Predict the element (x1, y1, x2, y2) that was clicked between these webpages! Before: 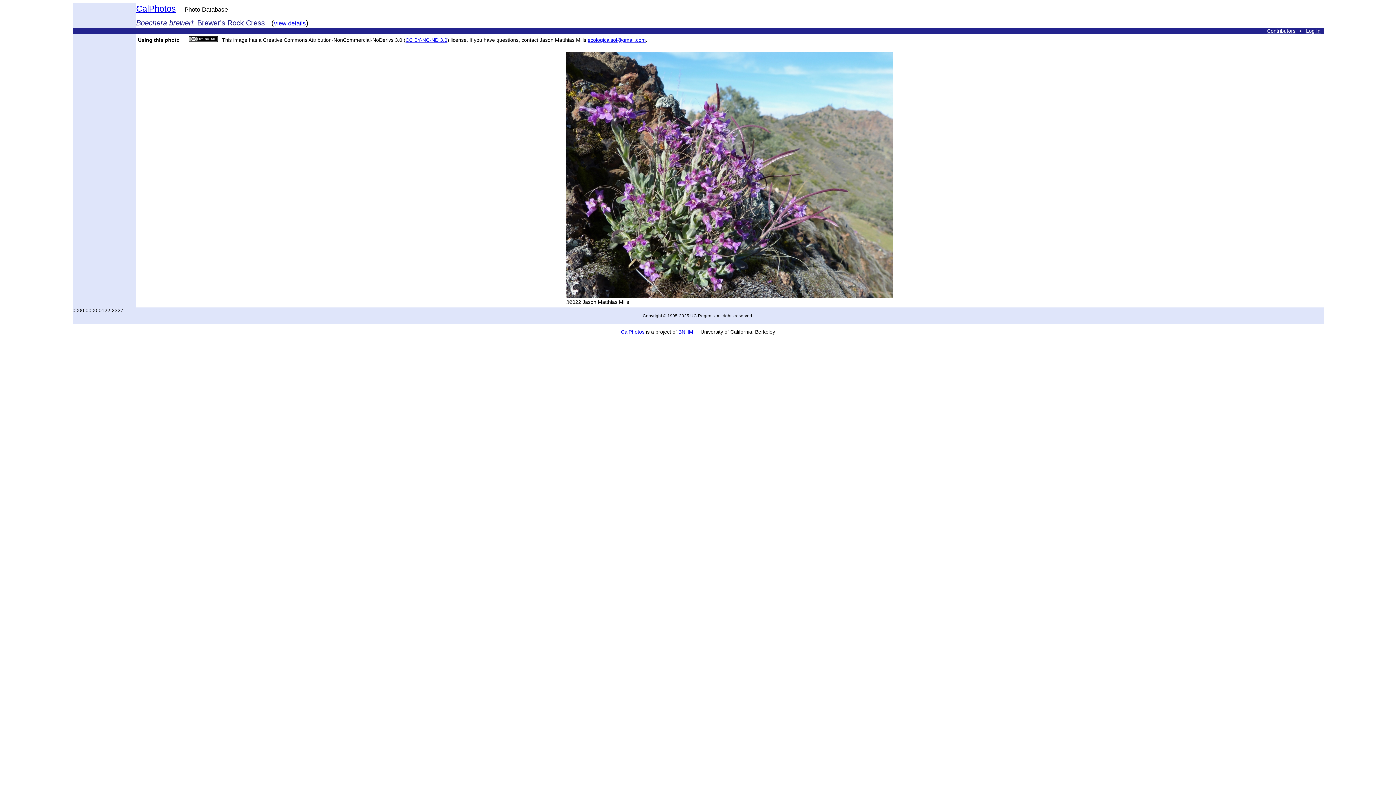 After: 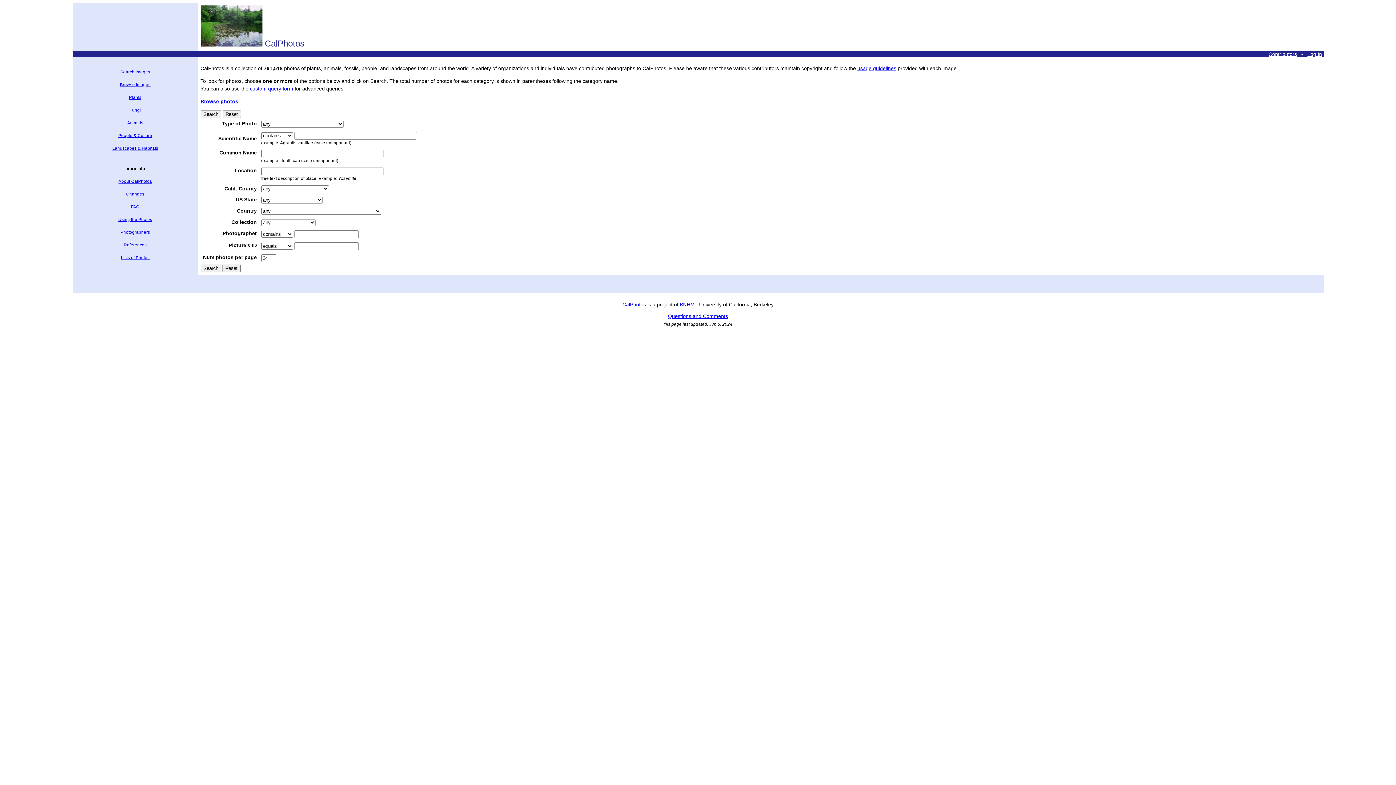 Action: bbox: (621, 329, 644, 334) label: CalPhotos